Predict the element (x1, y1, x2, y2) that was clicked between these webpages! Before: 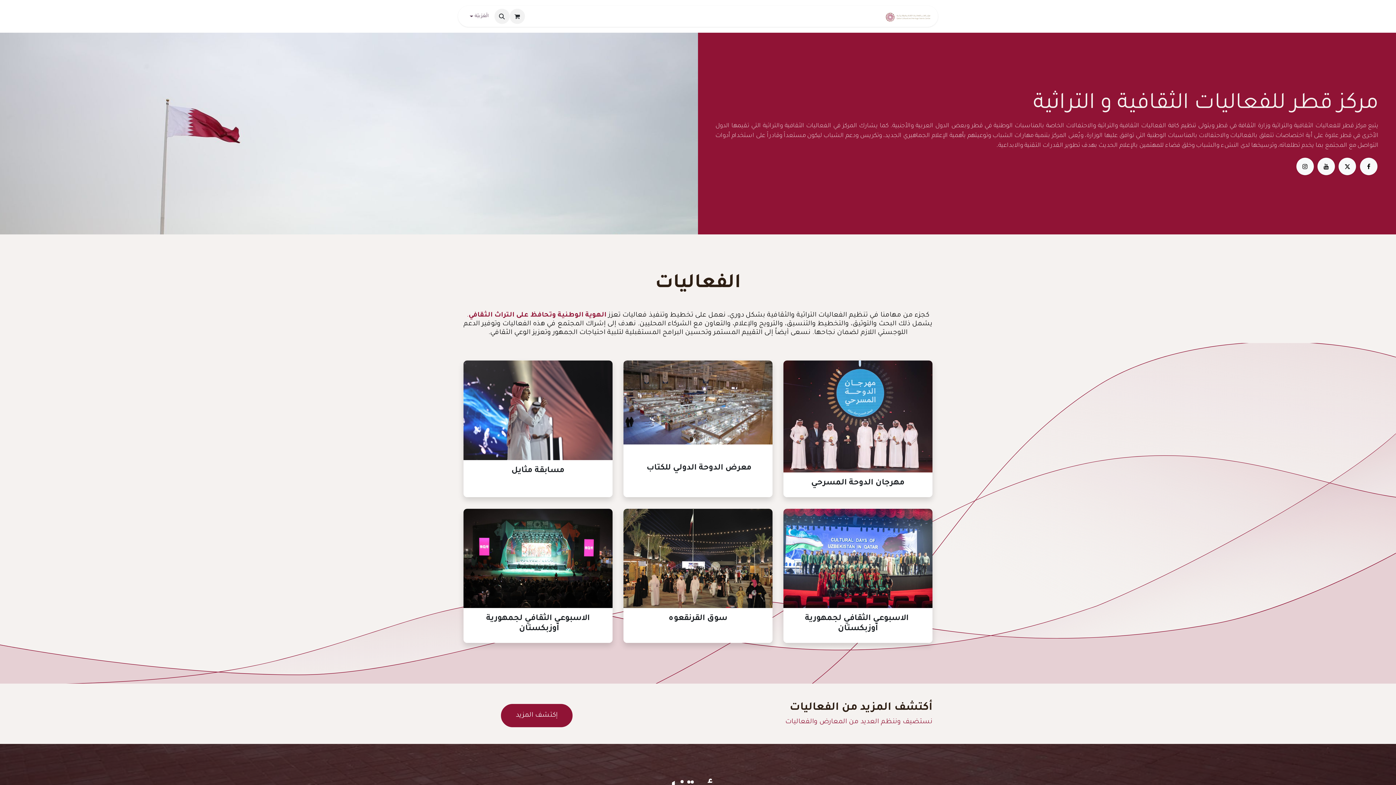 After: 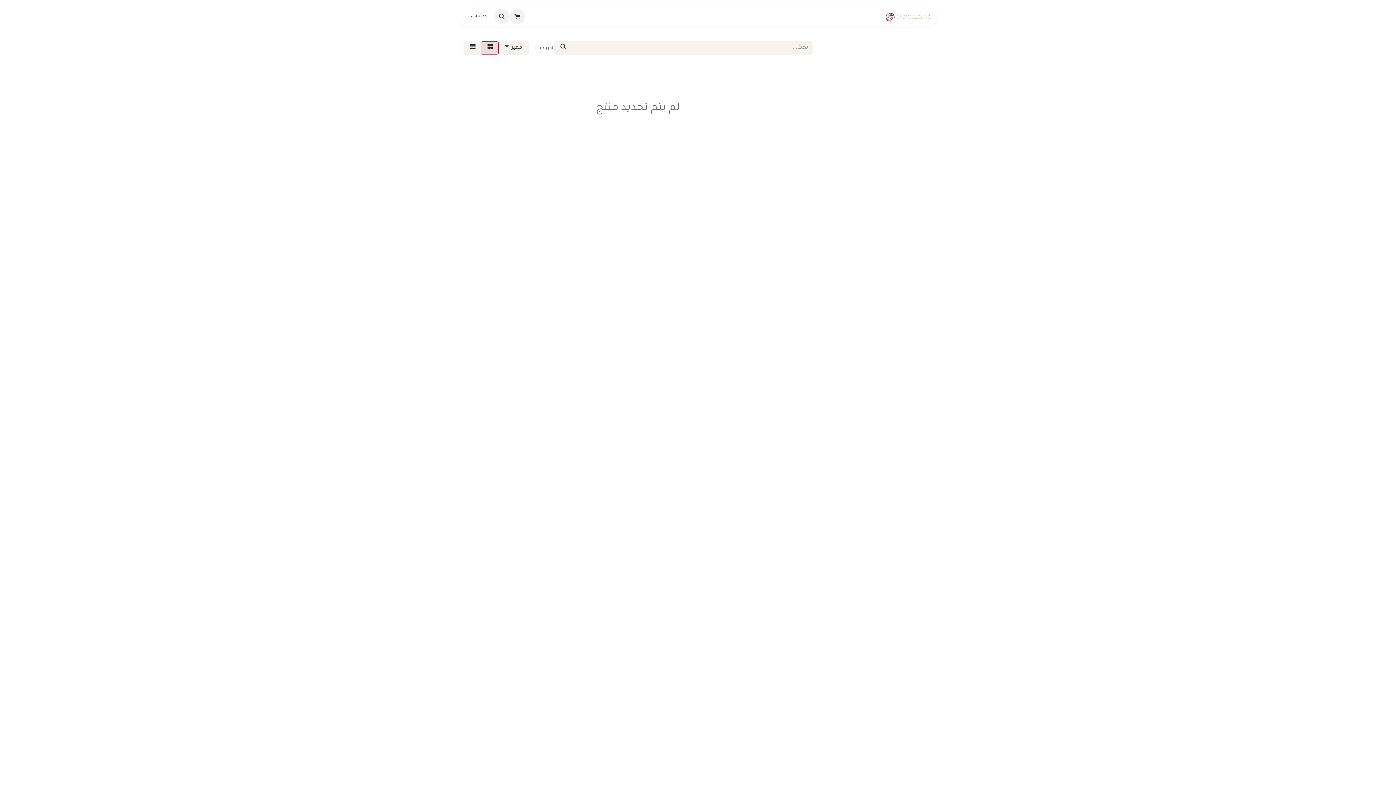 Action: label: المتجر bbox: (583, 9, 616, 23)